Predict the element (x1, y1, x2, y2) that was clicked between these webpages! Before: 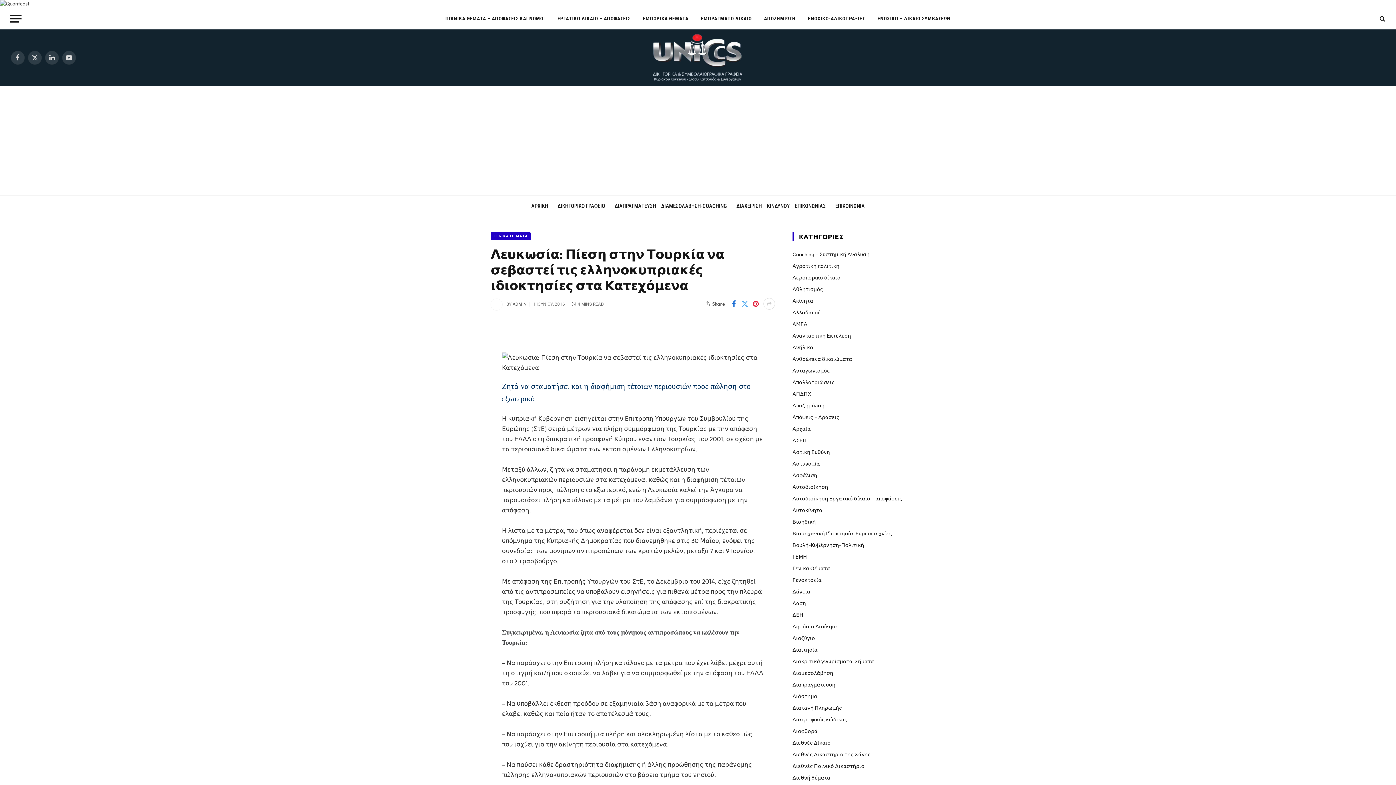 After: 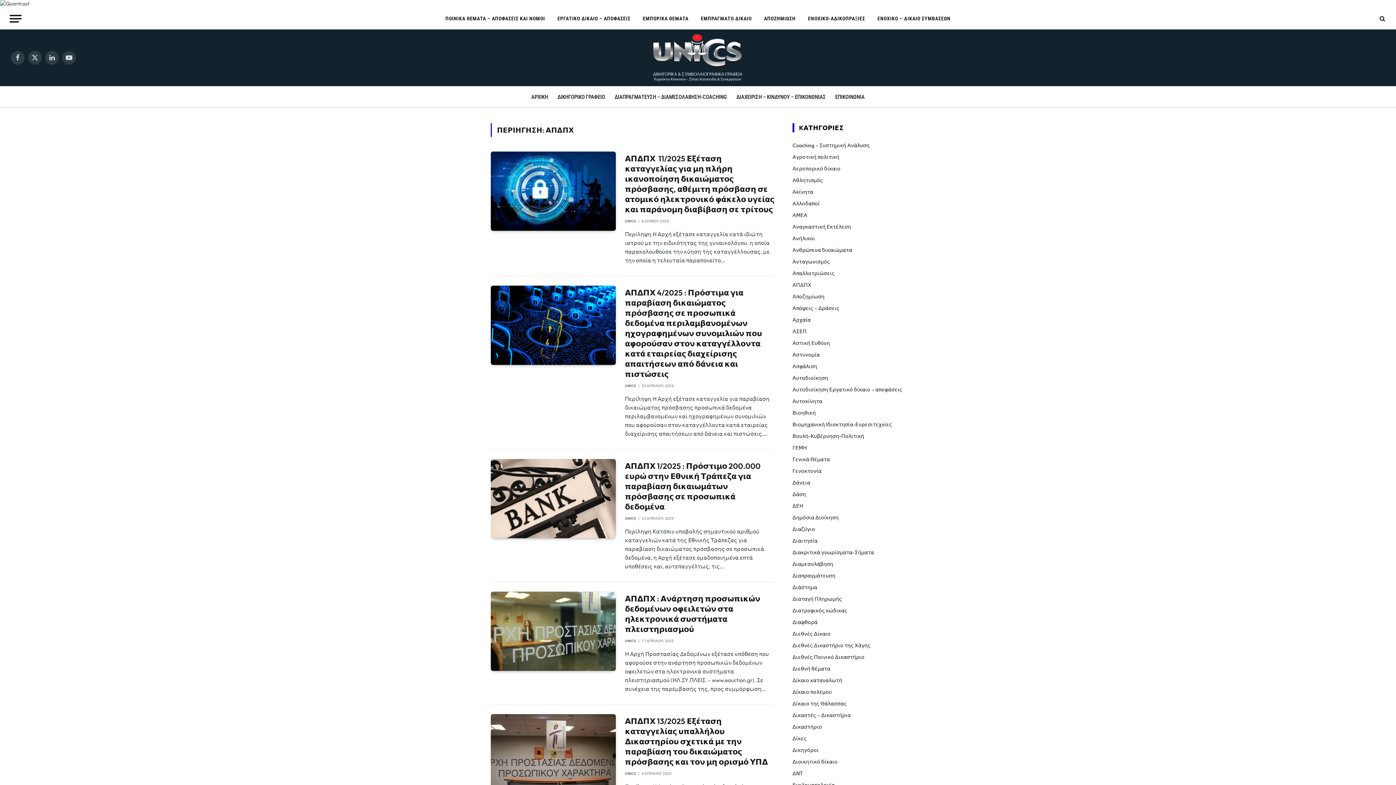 Action: bbox: (792, 390, 811, 398) label: ΑΠΔΠΧ